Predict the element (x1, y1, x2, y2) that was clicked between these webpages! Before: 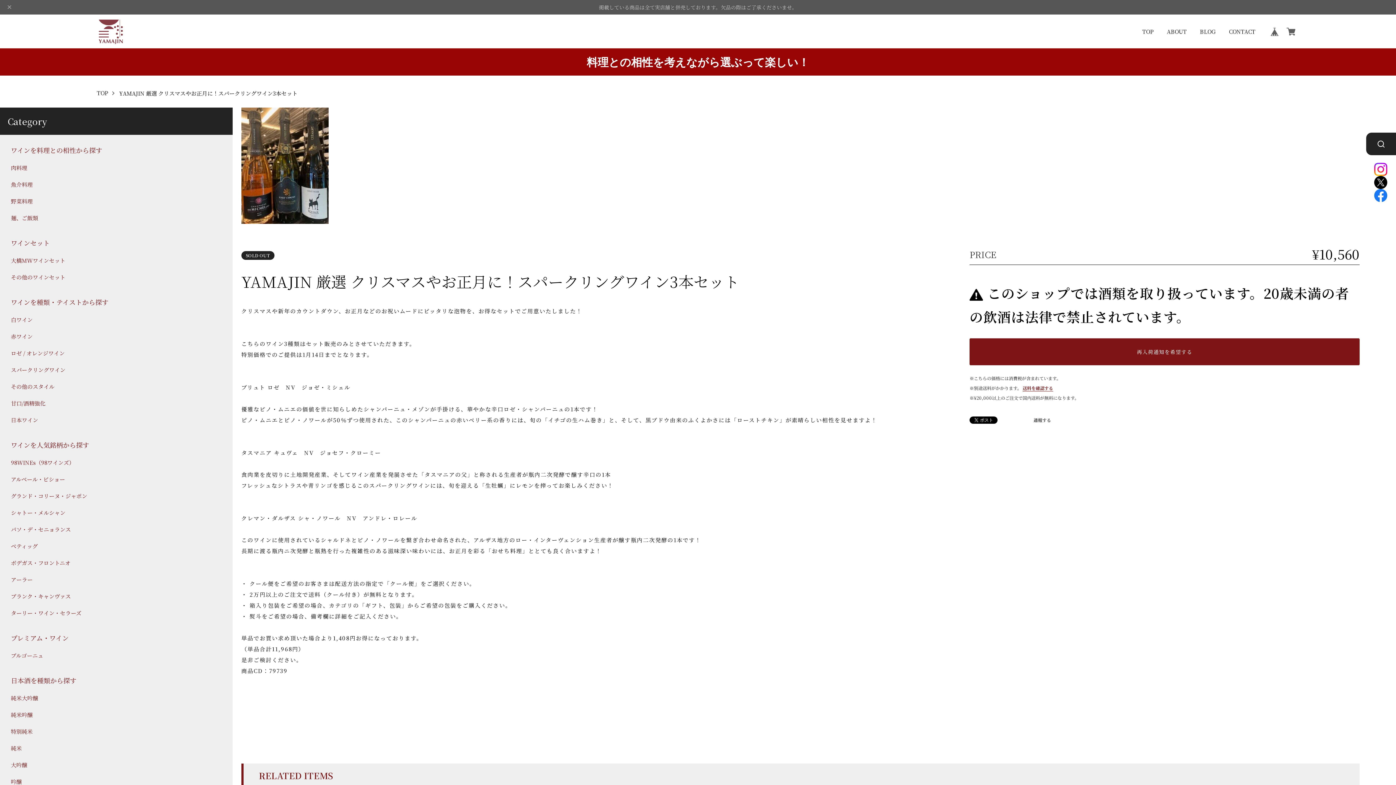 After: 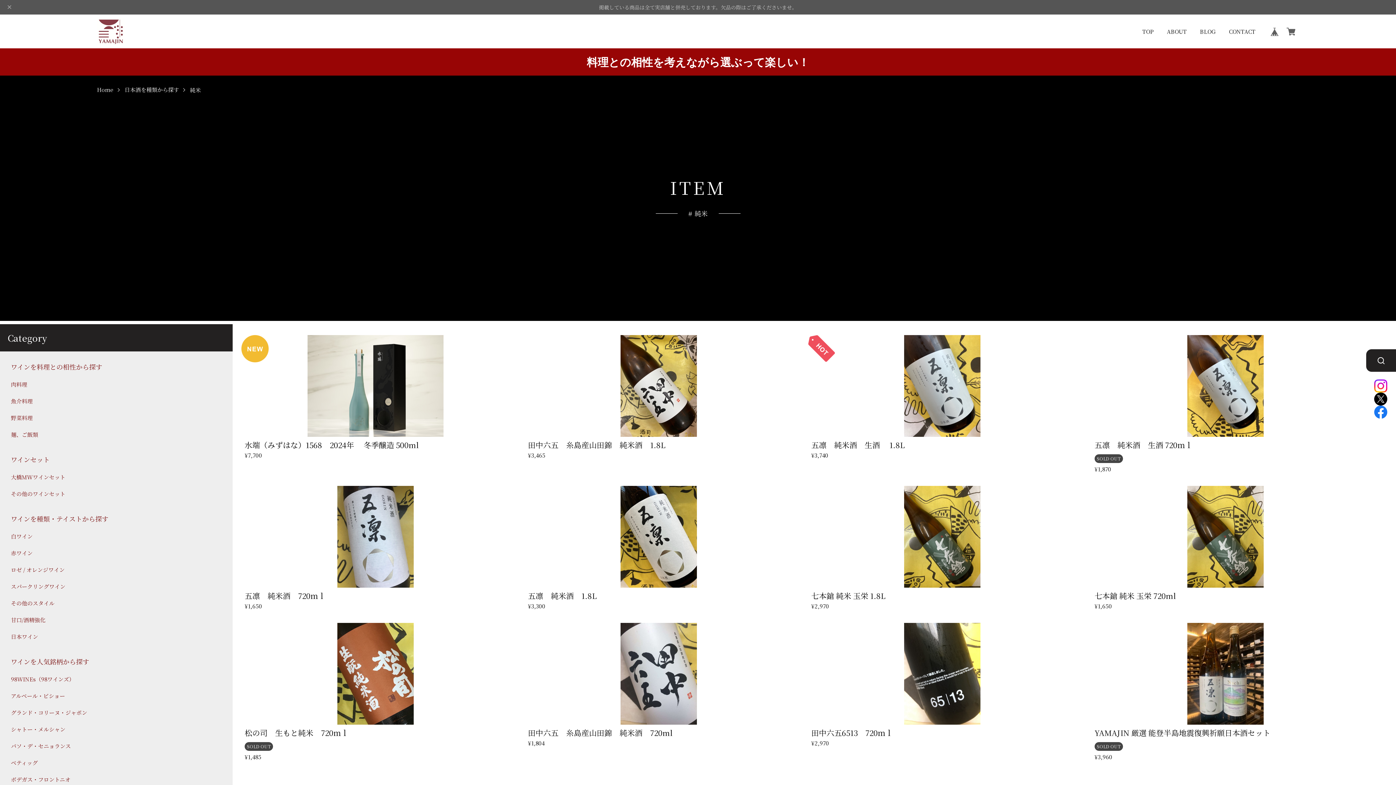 Action: bbox: (10, 744, 21, 752) label: 純米